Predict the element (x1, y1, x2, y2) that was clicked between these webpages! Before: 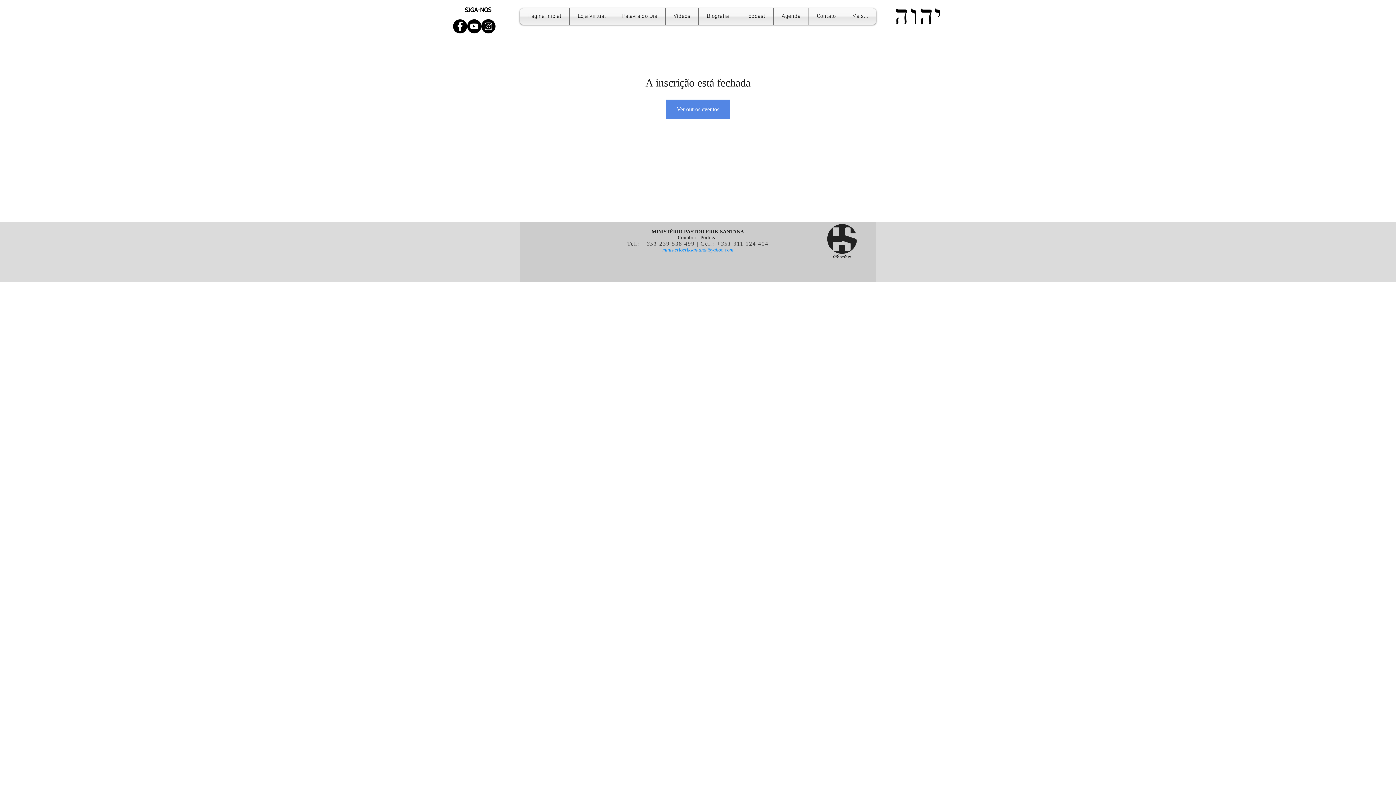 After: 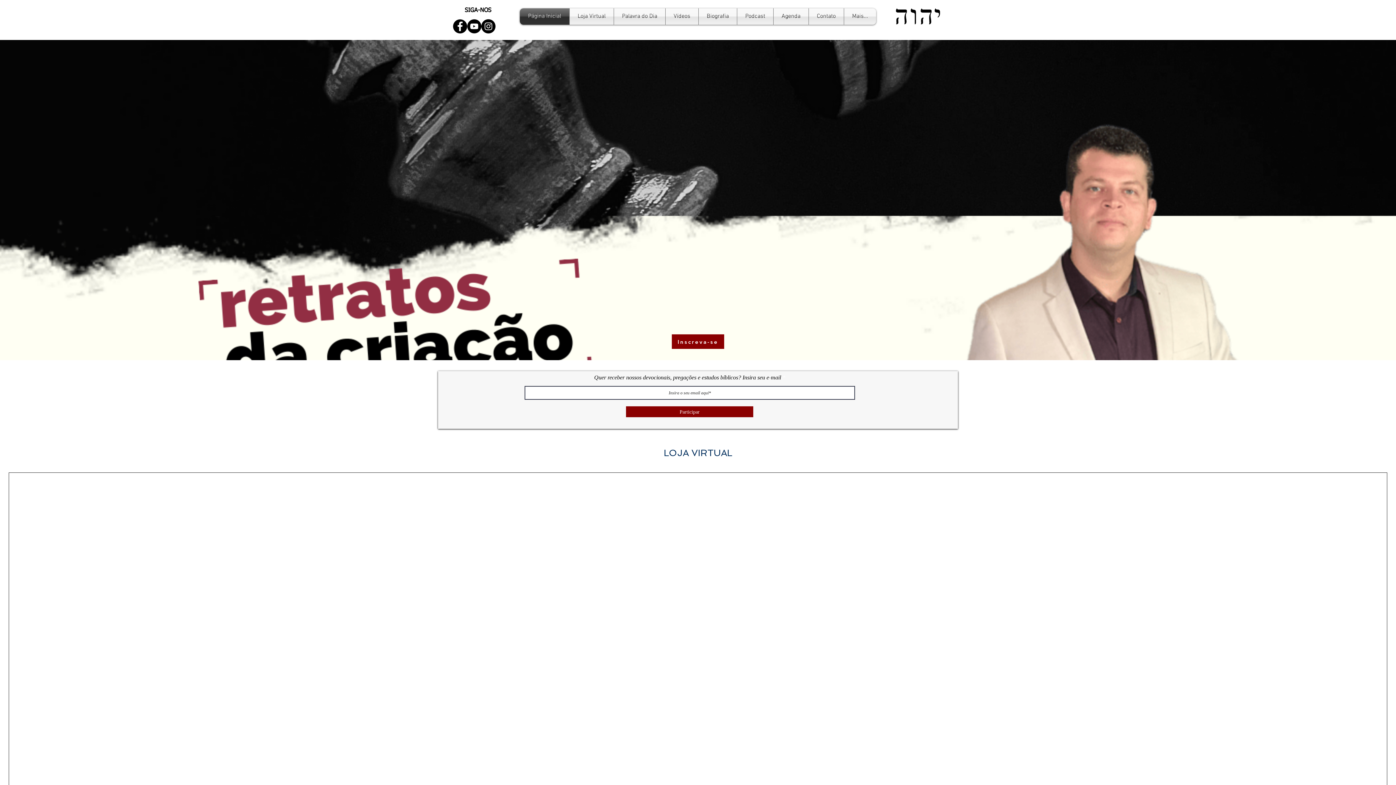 Action: label: Página Inicial bbox: (520, 8, 569, 24)